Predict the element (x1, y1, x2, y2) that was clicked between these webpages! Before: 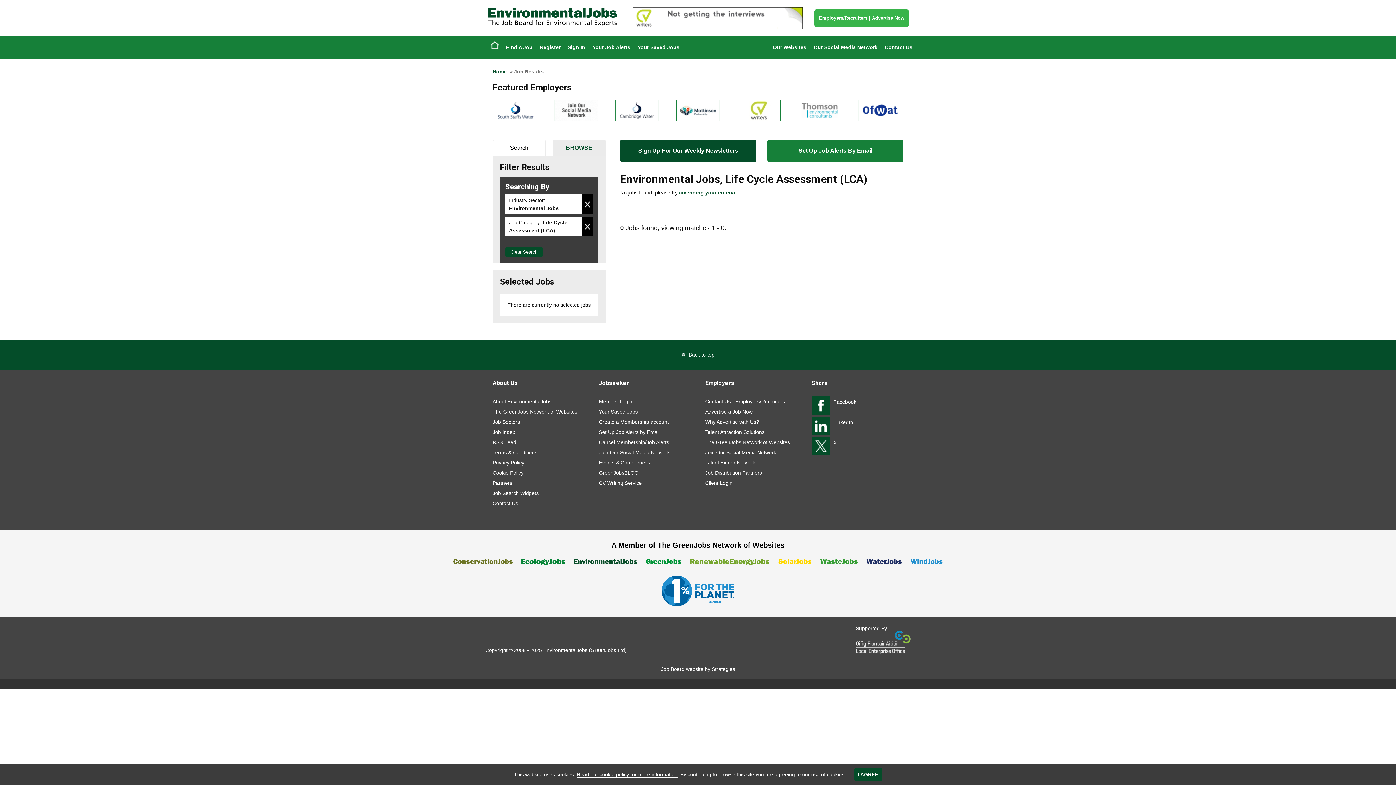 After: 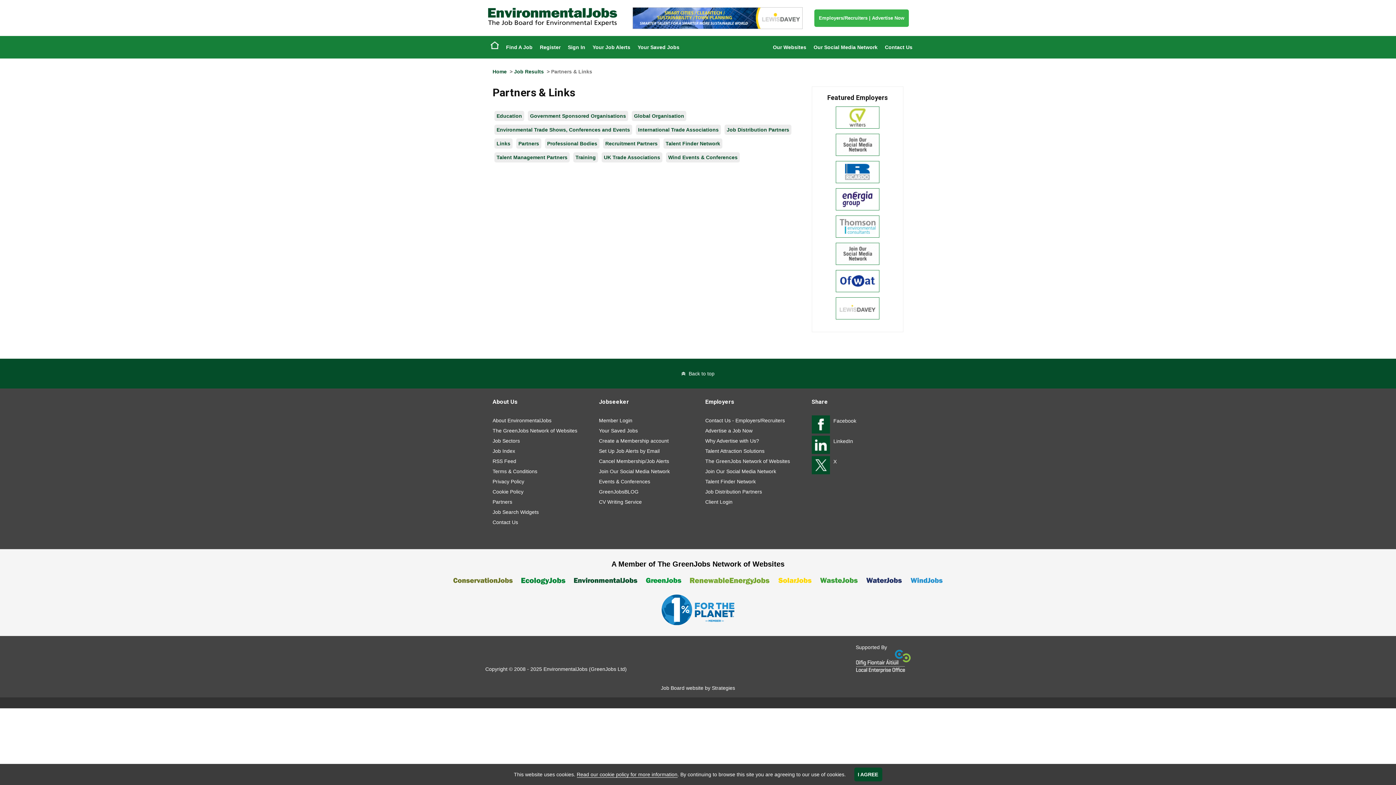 Action: label: Partners bbox: (492, 478, 584, 488)